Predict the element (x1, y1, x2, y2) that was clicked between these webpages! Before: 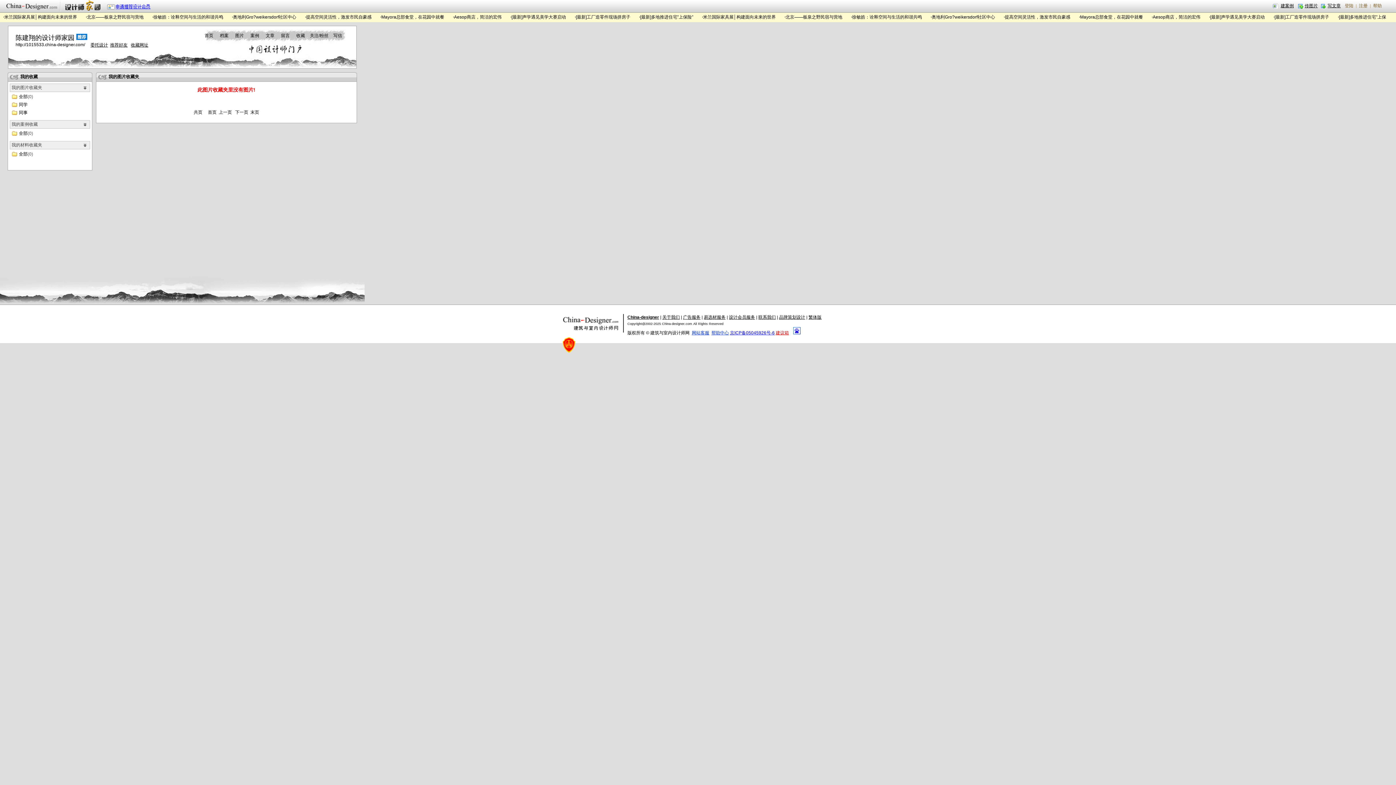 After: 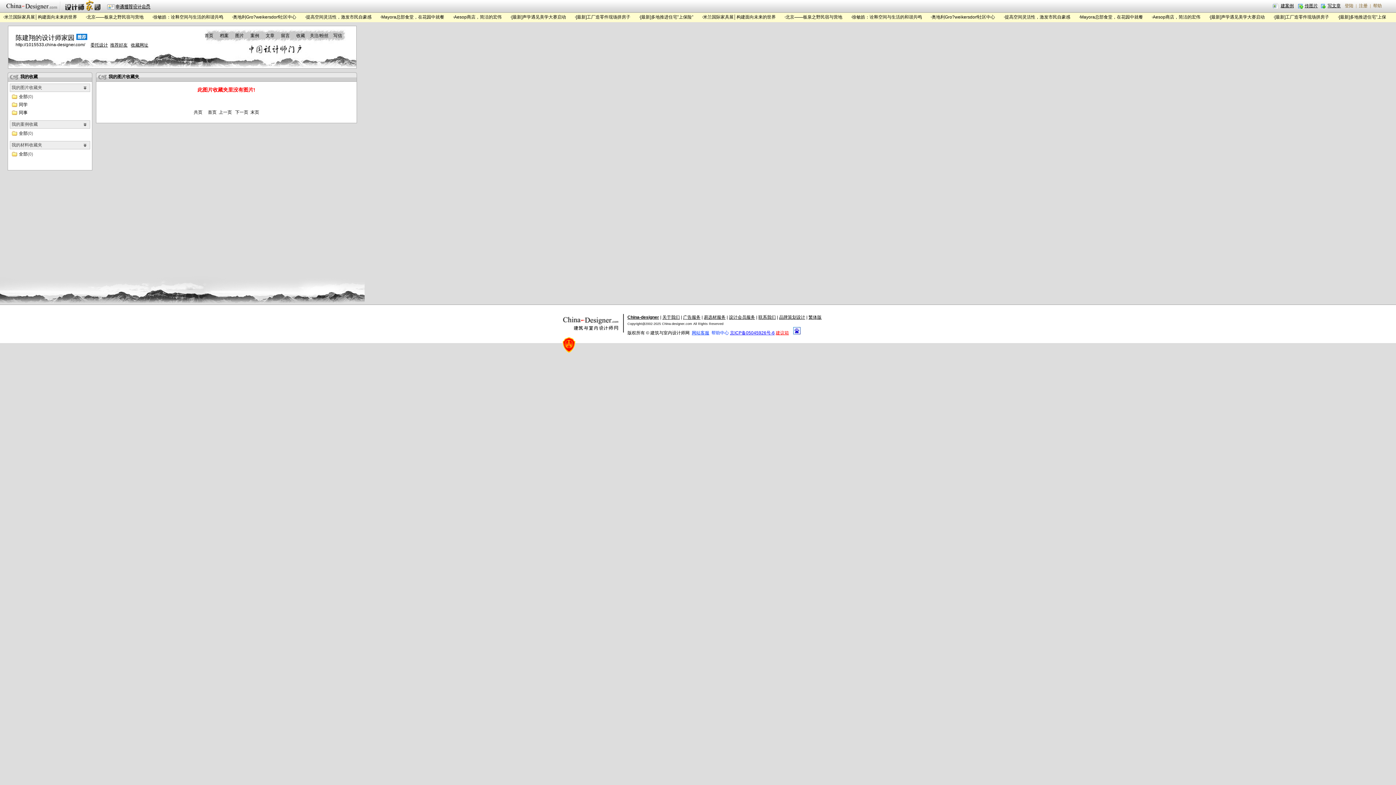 Action: bbox: (711, 330, 729, 335) label: 帮助中心